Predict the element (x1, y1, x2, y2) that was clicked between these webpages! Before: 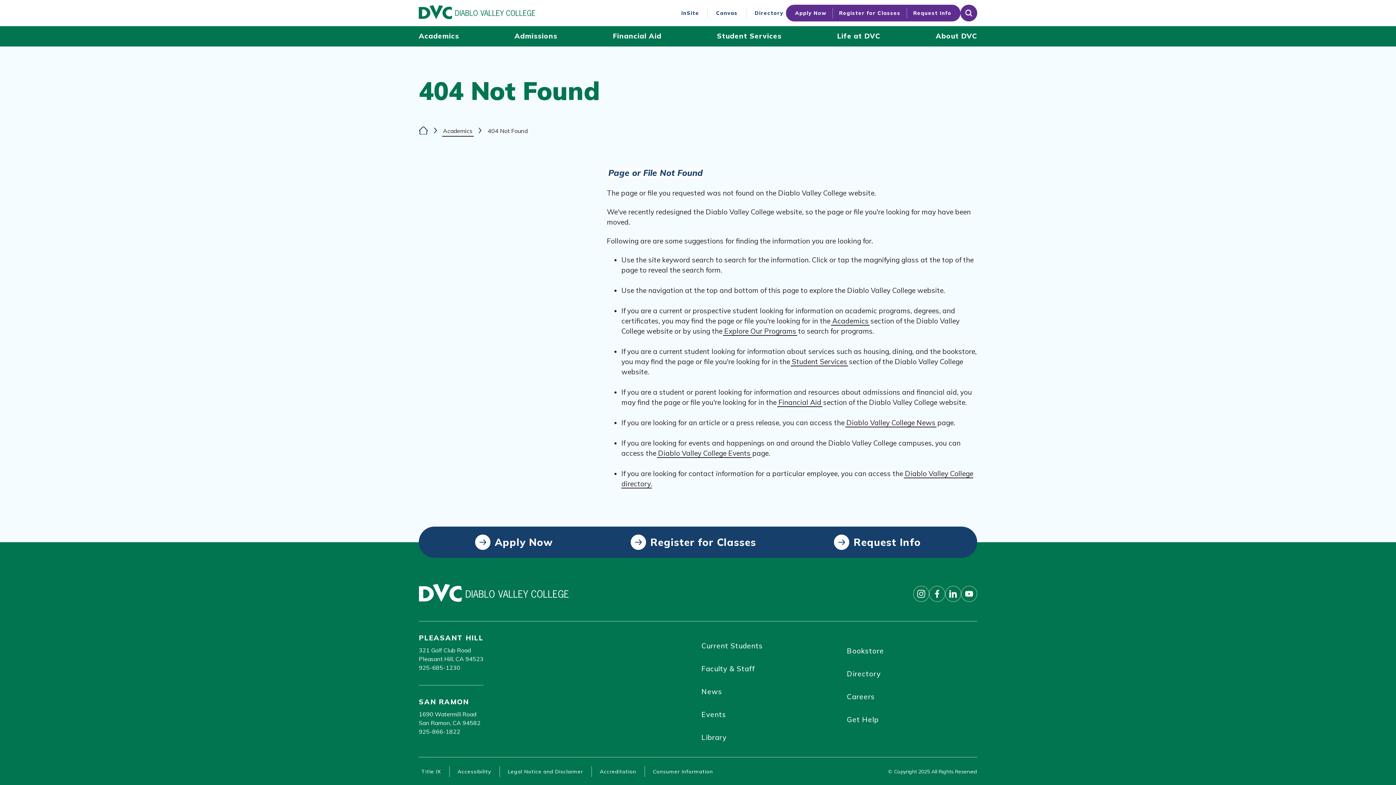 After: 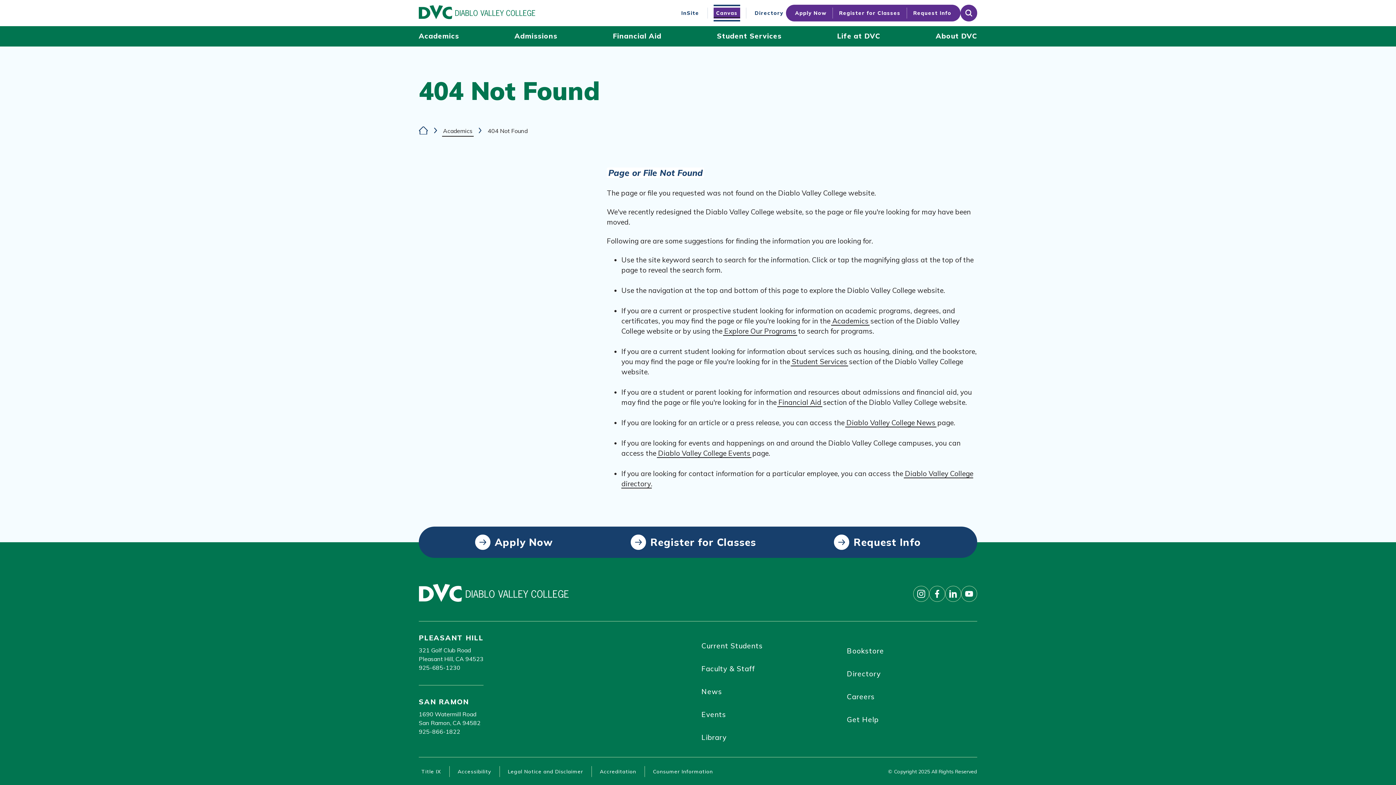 Action: label: Canvas bbox: (713, 7, 740, 18)